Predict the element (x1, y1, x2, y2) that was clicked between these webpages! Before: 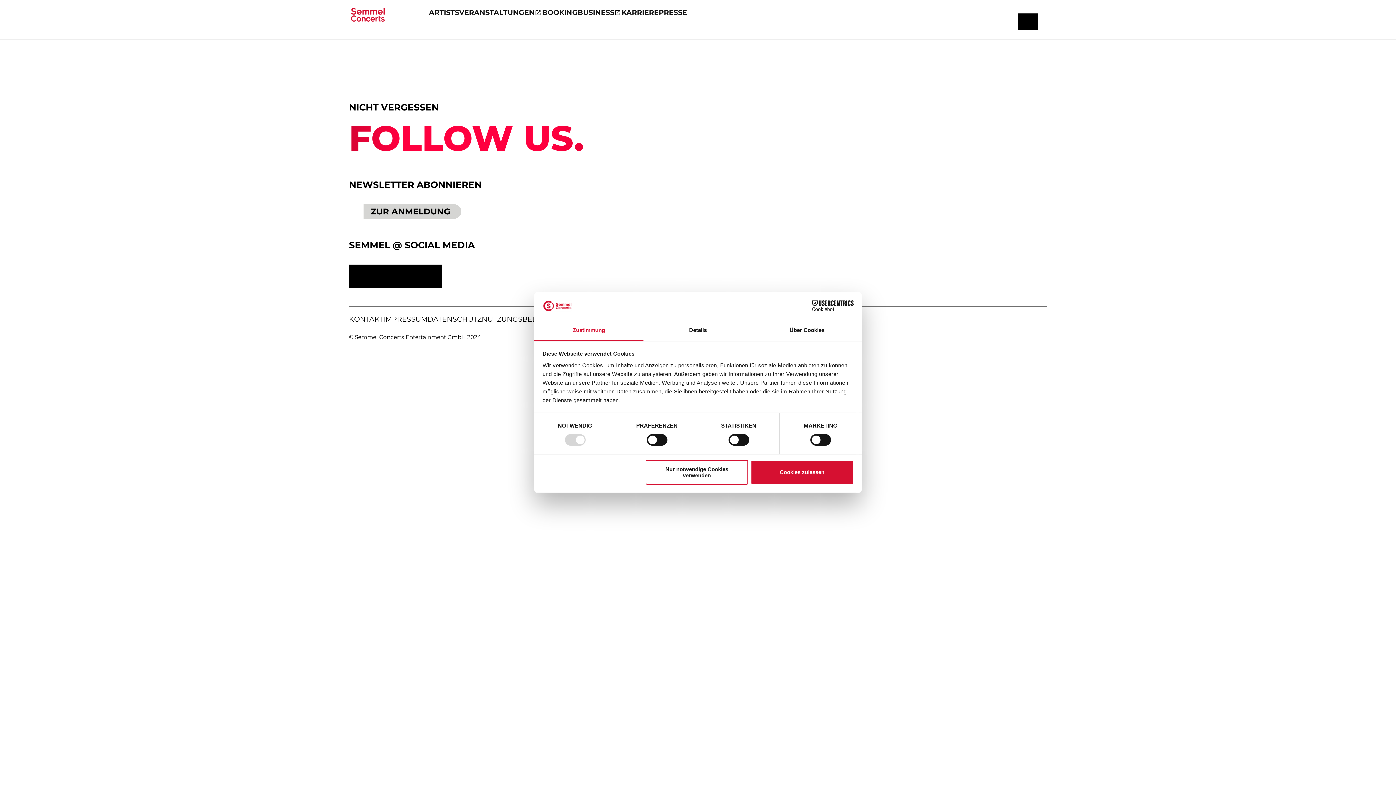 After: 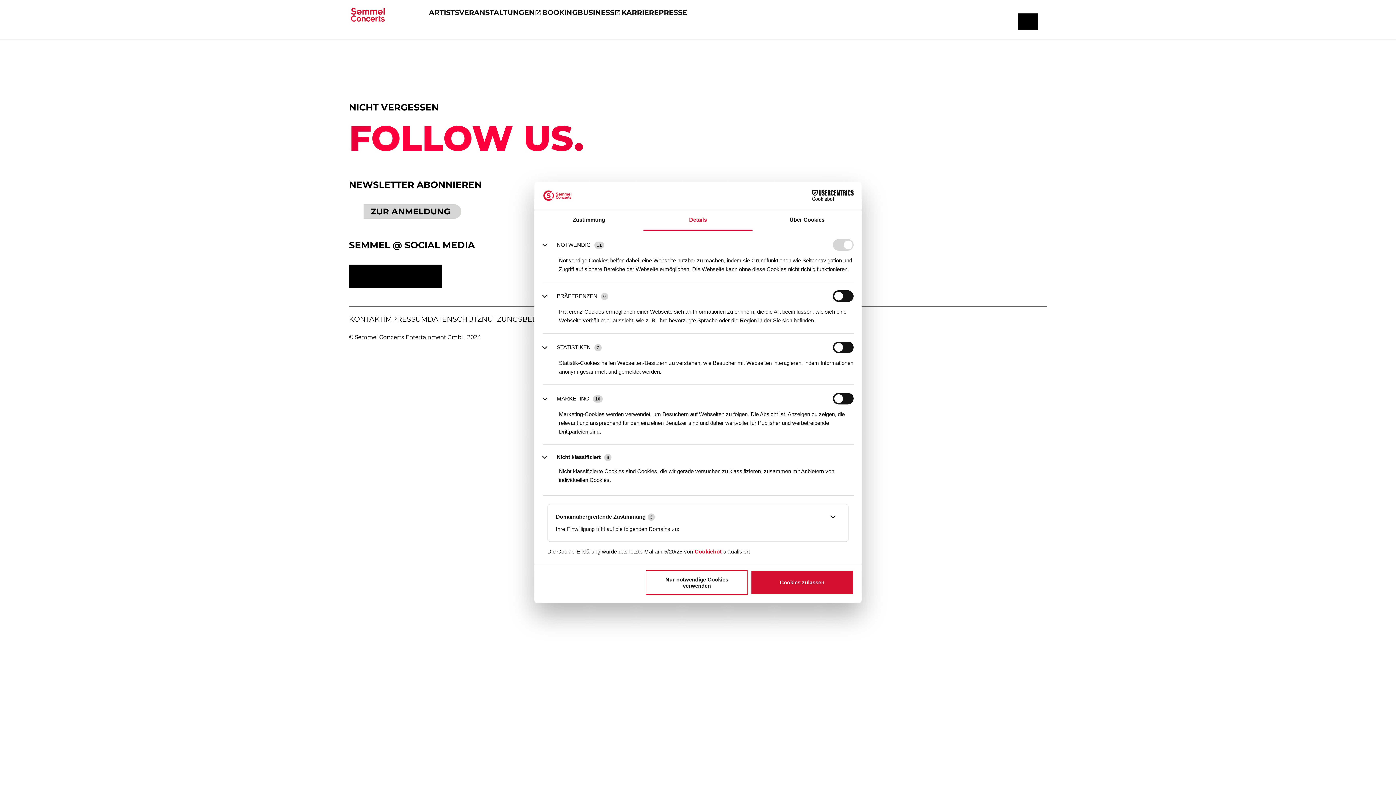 Action: label: Details bbox: (643, 320, 752, 341)